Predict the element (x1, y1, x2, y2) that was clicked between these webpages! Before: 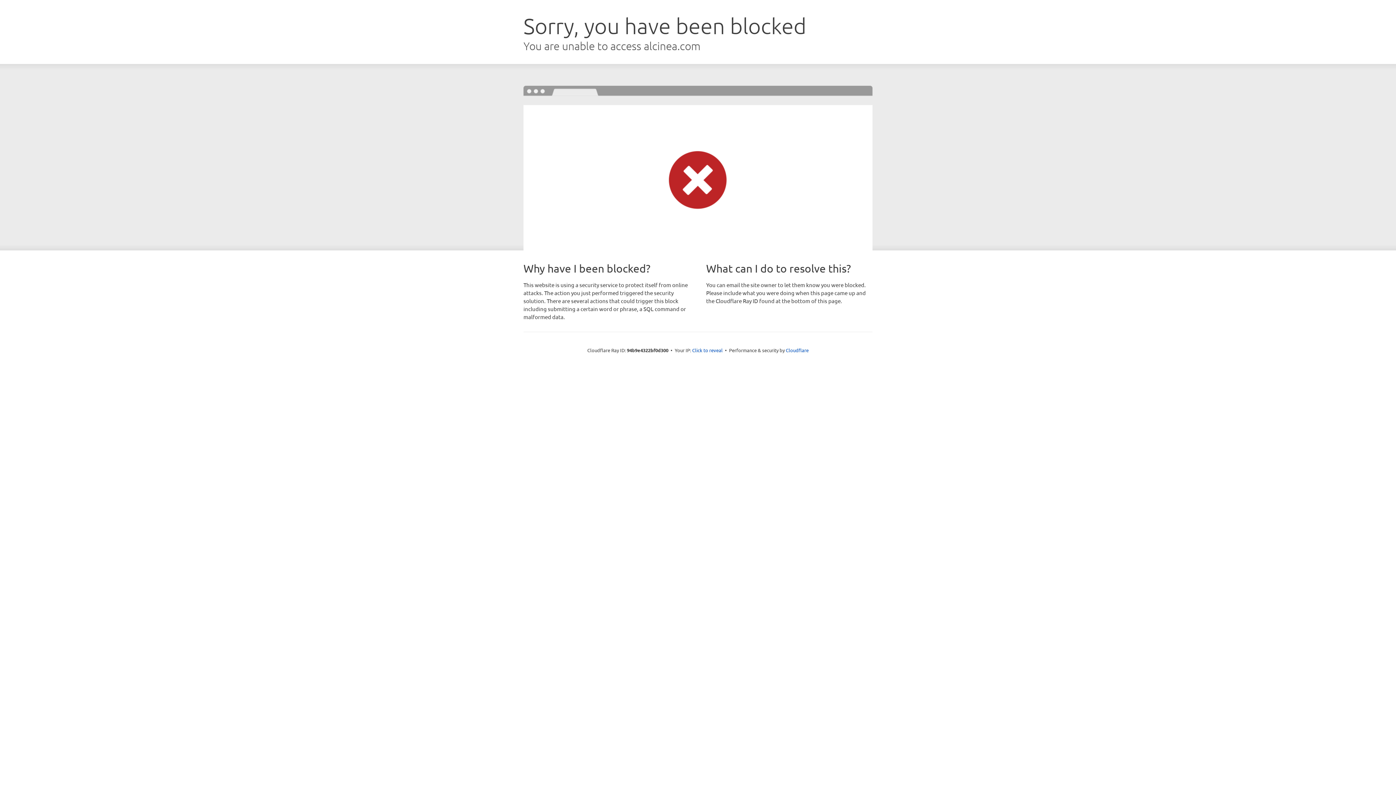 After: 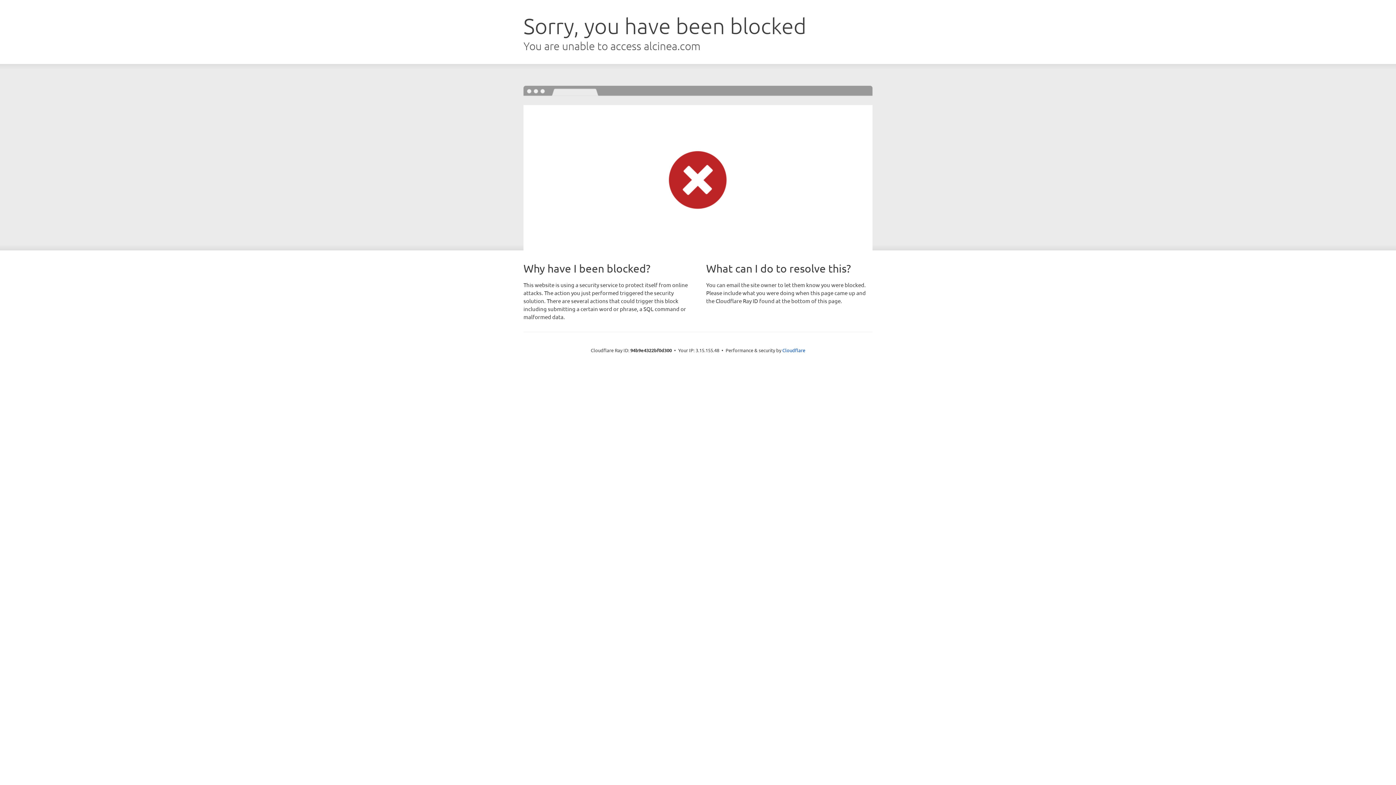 Action: bbox: (692, 346, 722, 353) label: Click to reveal